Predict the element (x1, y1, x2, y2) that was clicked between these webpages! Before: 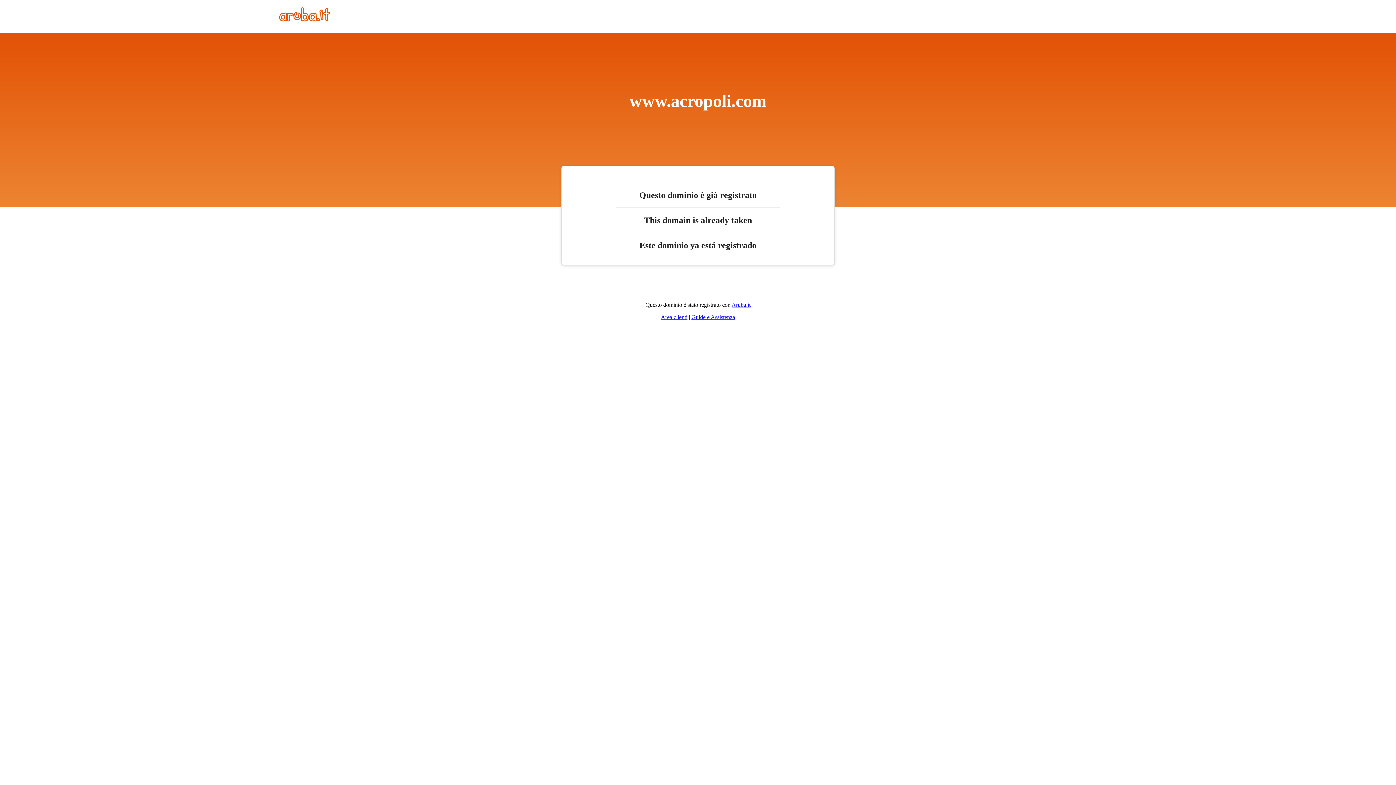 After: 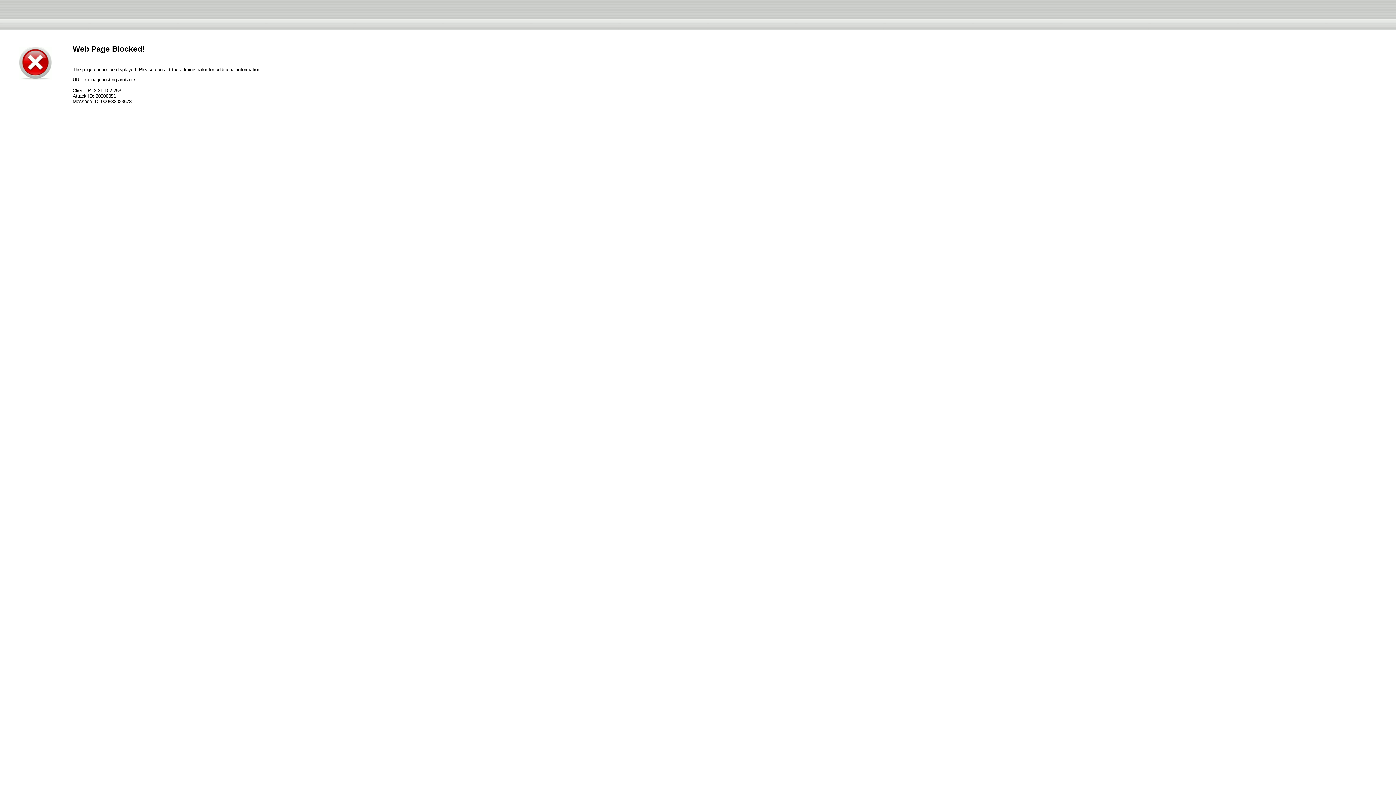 Action: label: Area clienti bbox: (661, 314, 687, 320)